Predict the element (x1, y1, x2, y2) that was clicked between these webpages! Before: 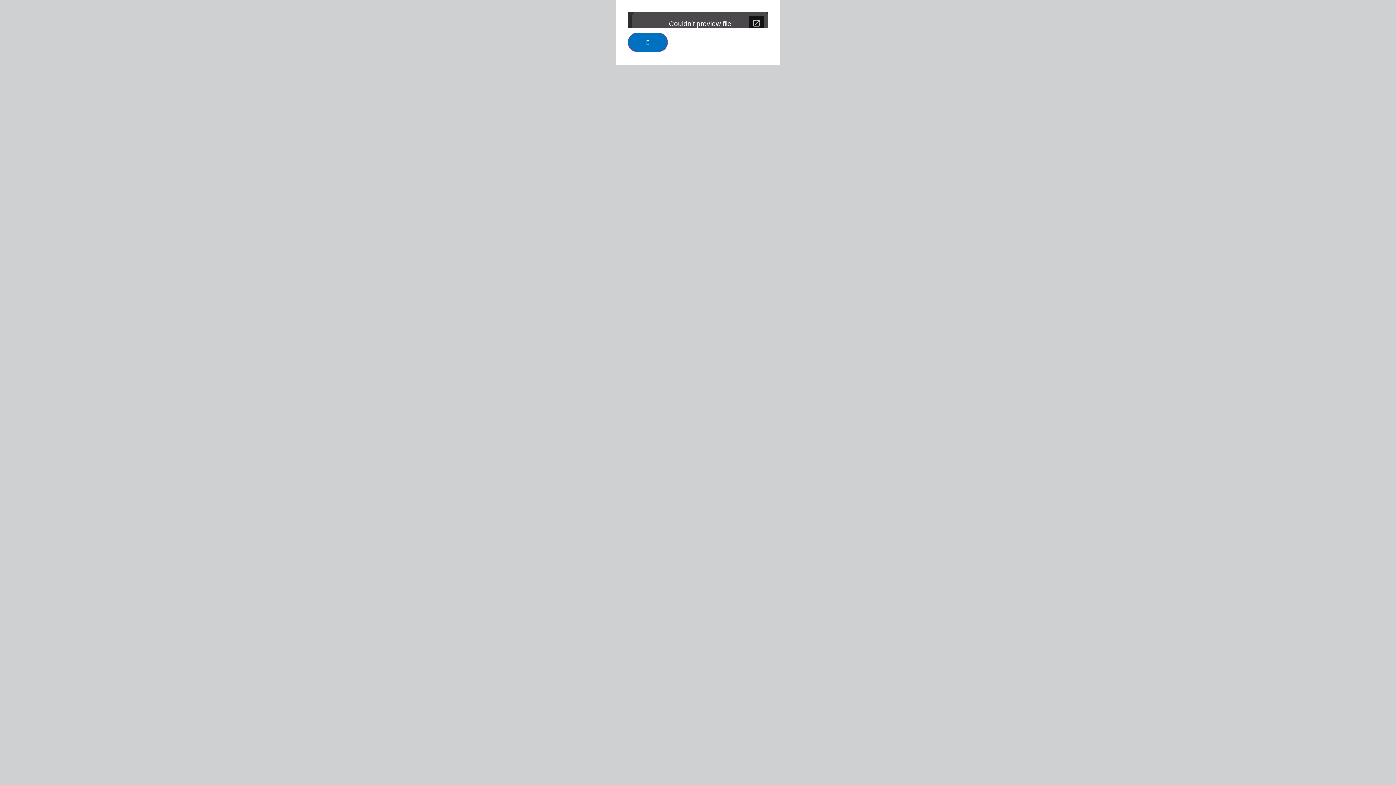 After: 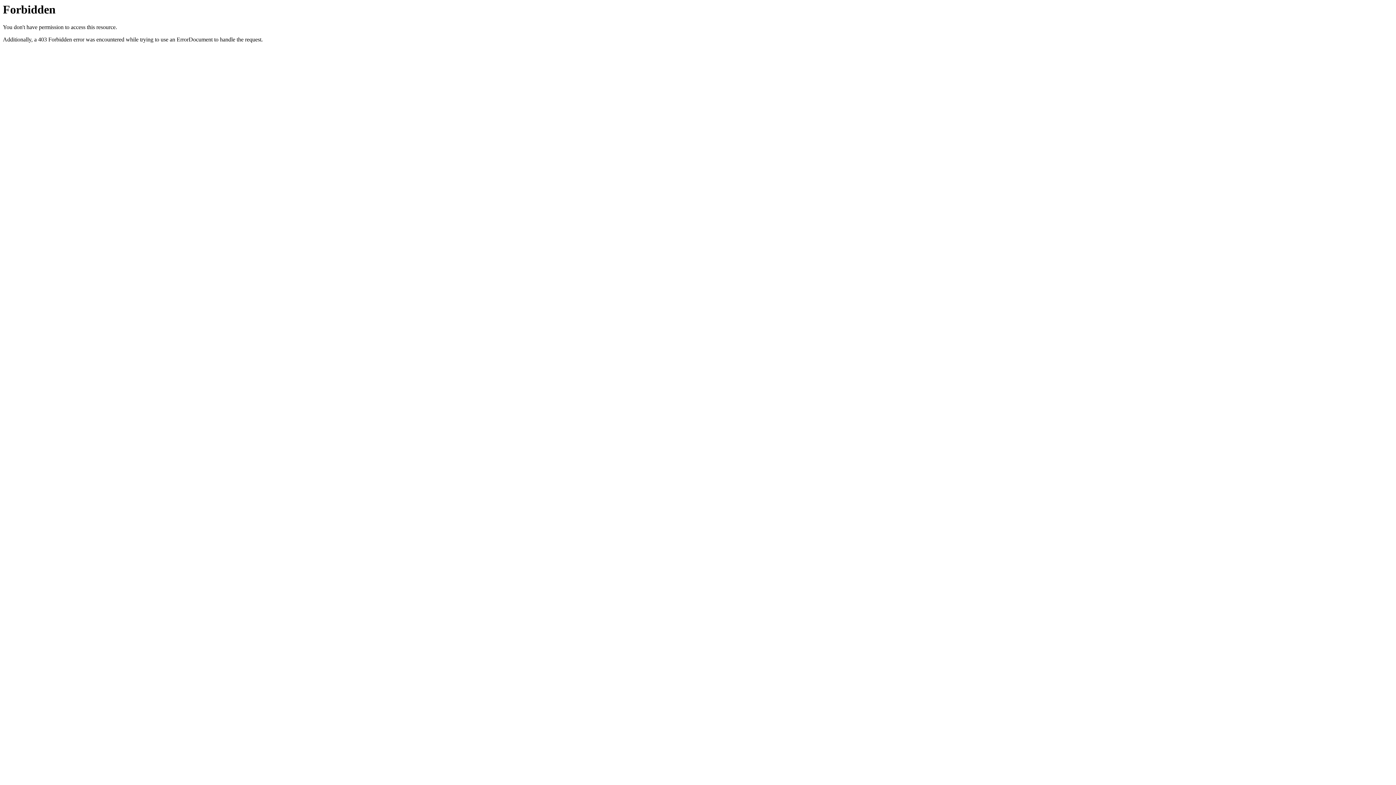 Action: bbox: (628, 32, 668, 52) label: 